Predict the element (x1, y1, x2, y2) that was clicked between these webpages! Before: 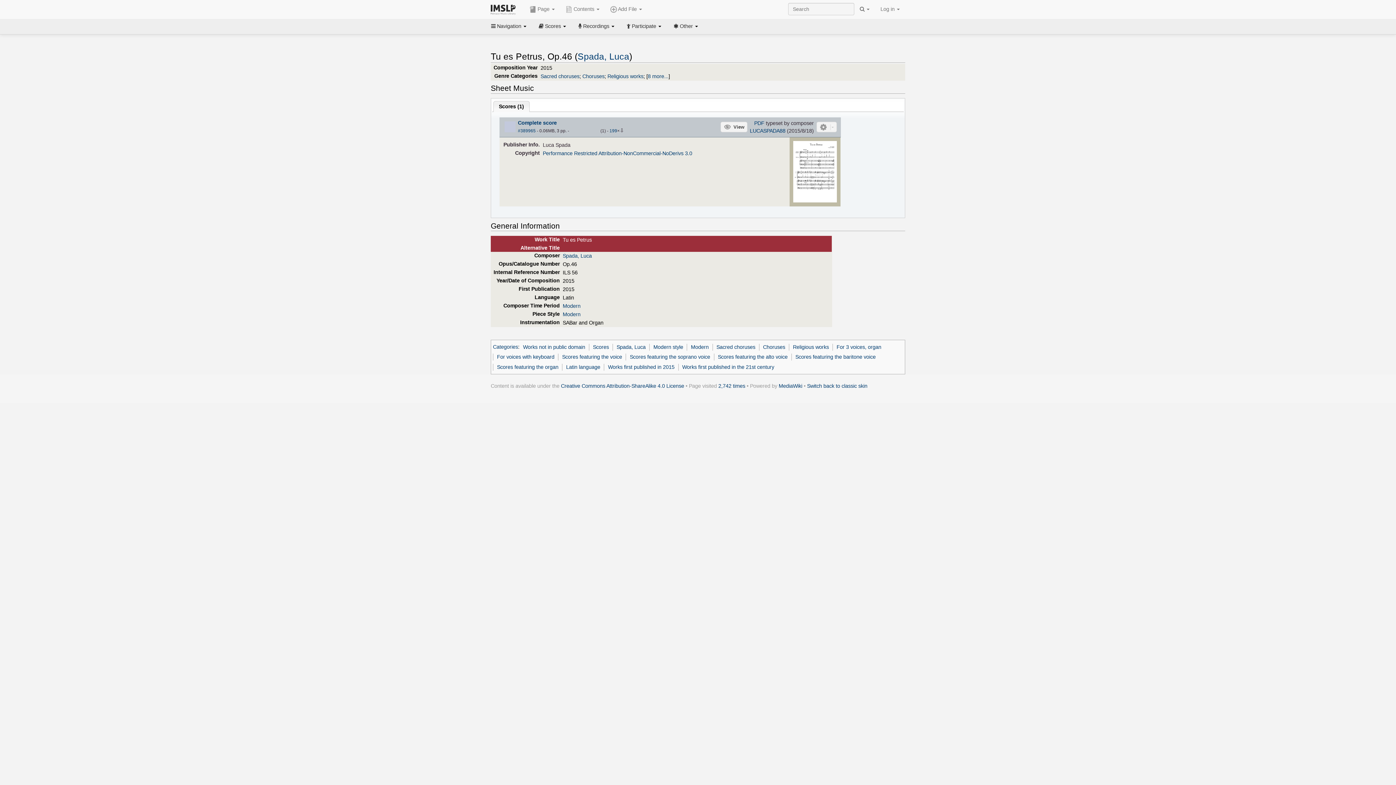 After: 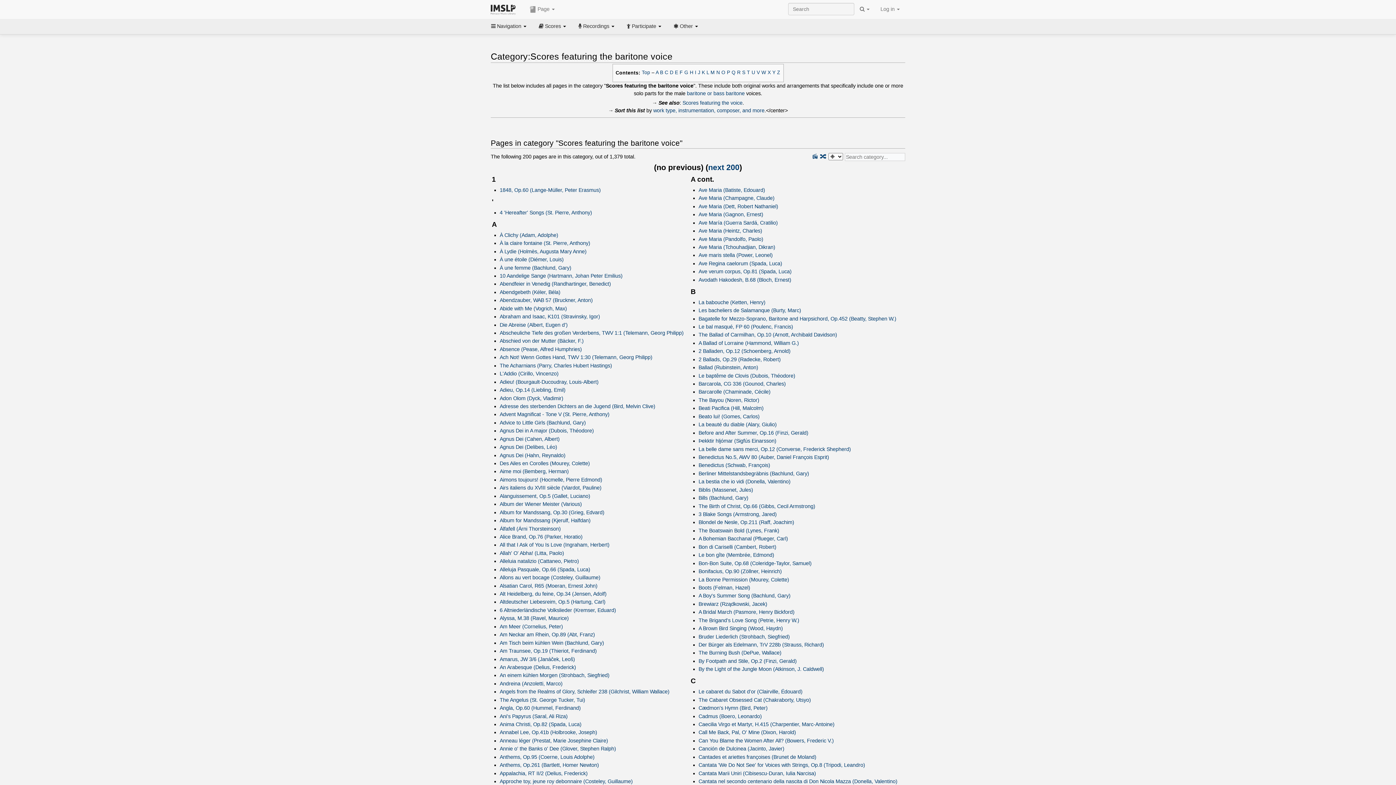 Action: bbox: (795, 354, 875, 360) label: Scores featuring the baritone voice